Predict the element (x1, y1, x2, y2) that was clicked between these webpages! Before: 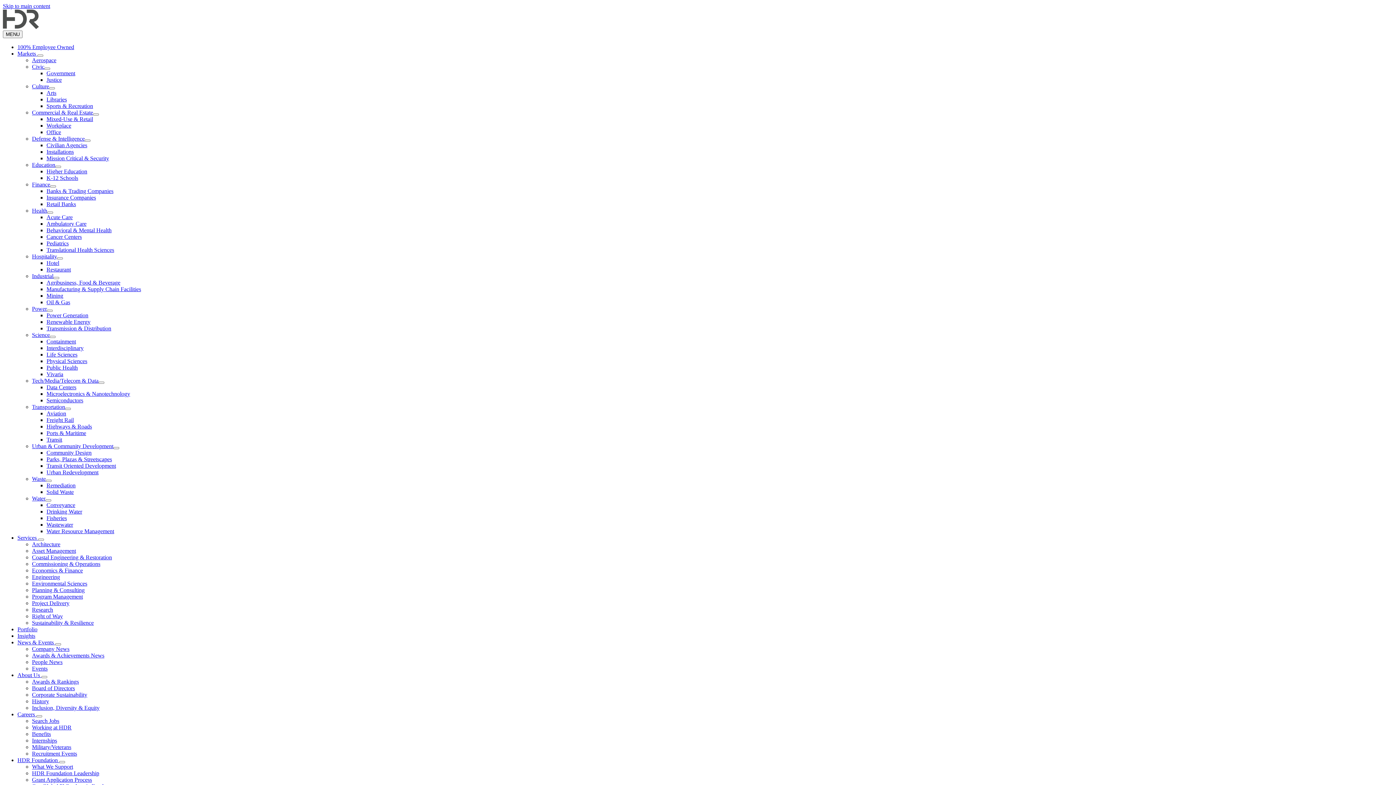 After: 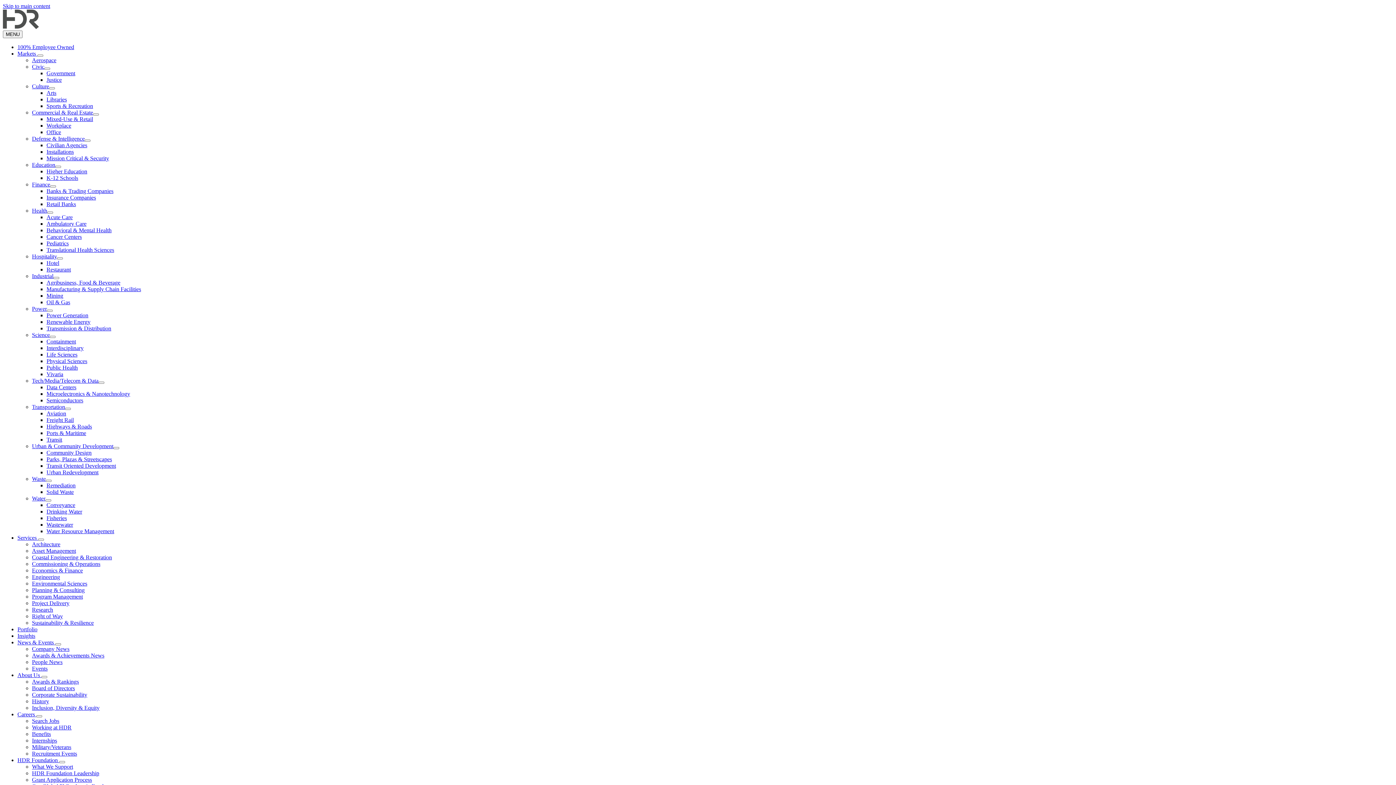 Action: bbox: (46, 325, 111, 331) label: Transmission & Distribution